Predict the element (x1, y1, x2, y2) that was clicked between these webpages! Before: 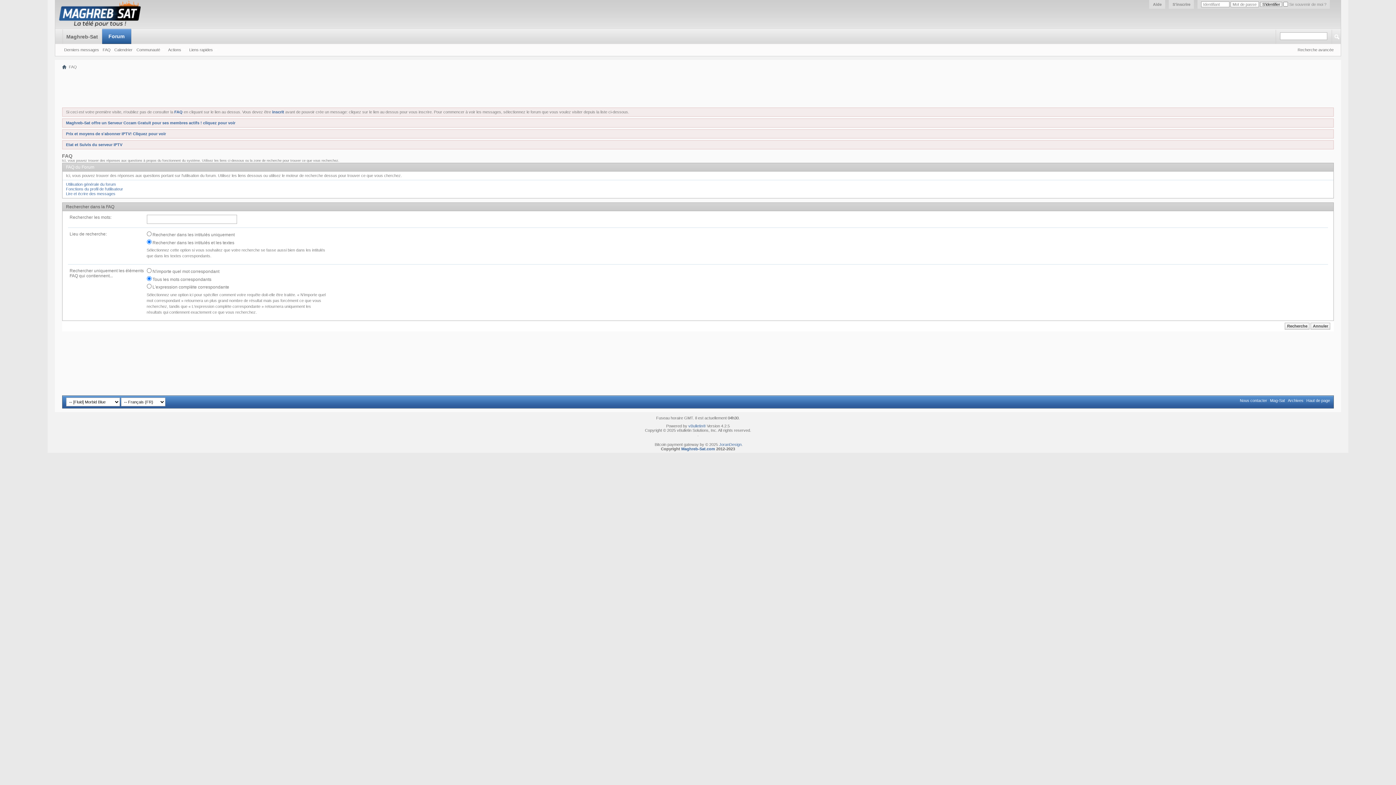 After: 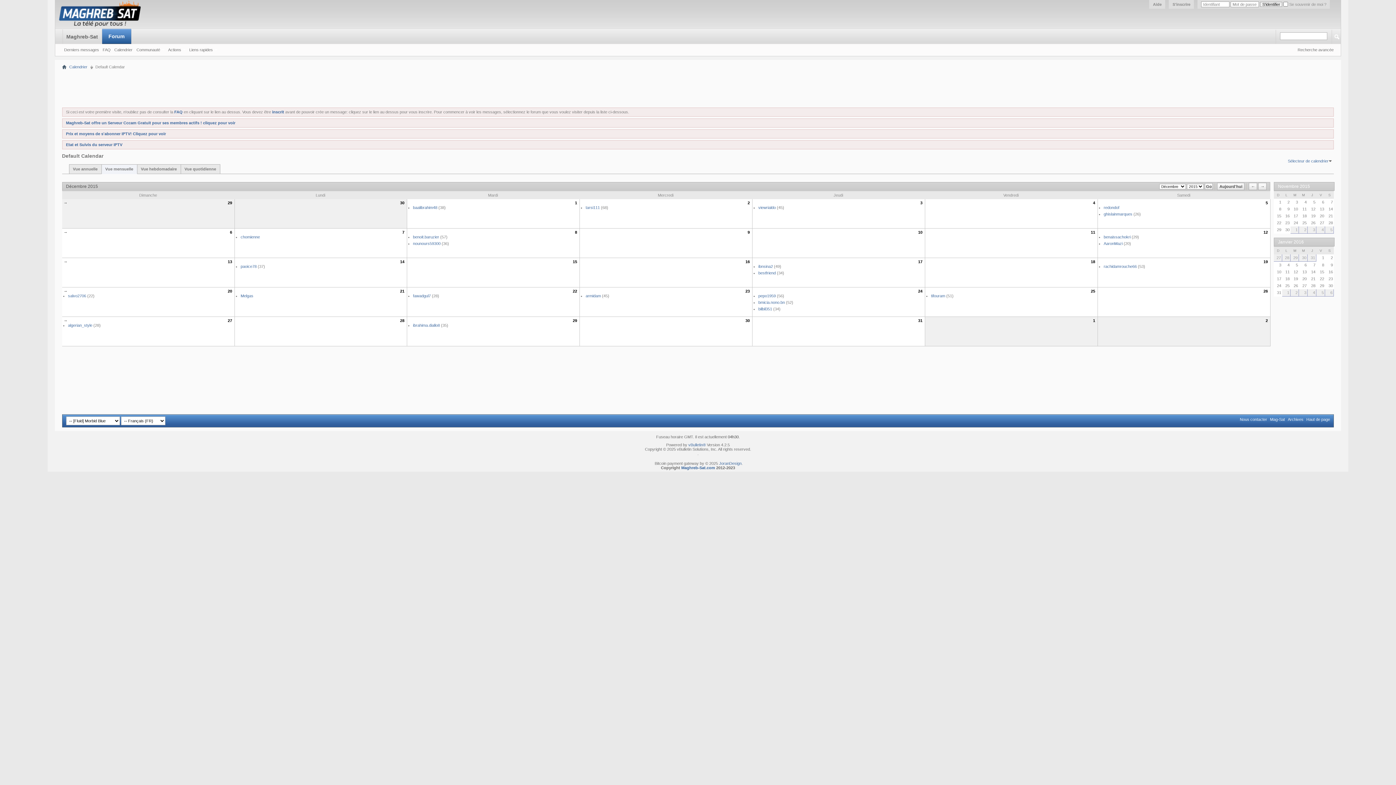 Action: bbox: (112, 46, 134, 52) label: Calendrier